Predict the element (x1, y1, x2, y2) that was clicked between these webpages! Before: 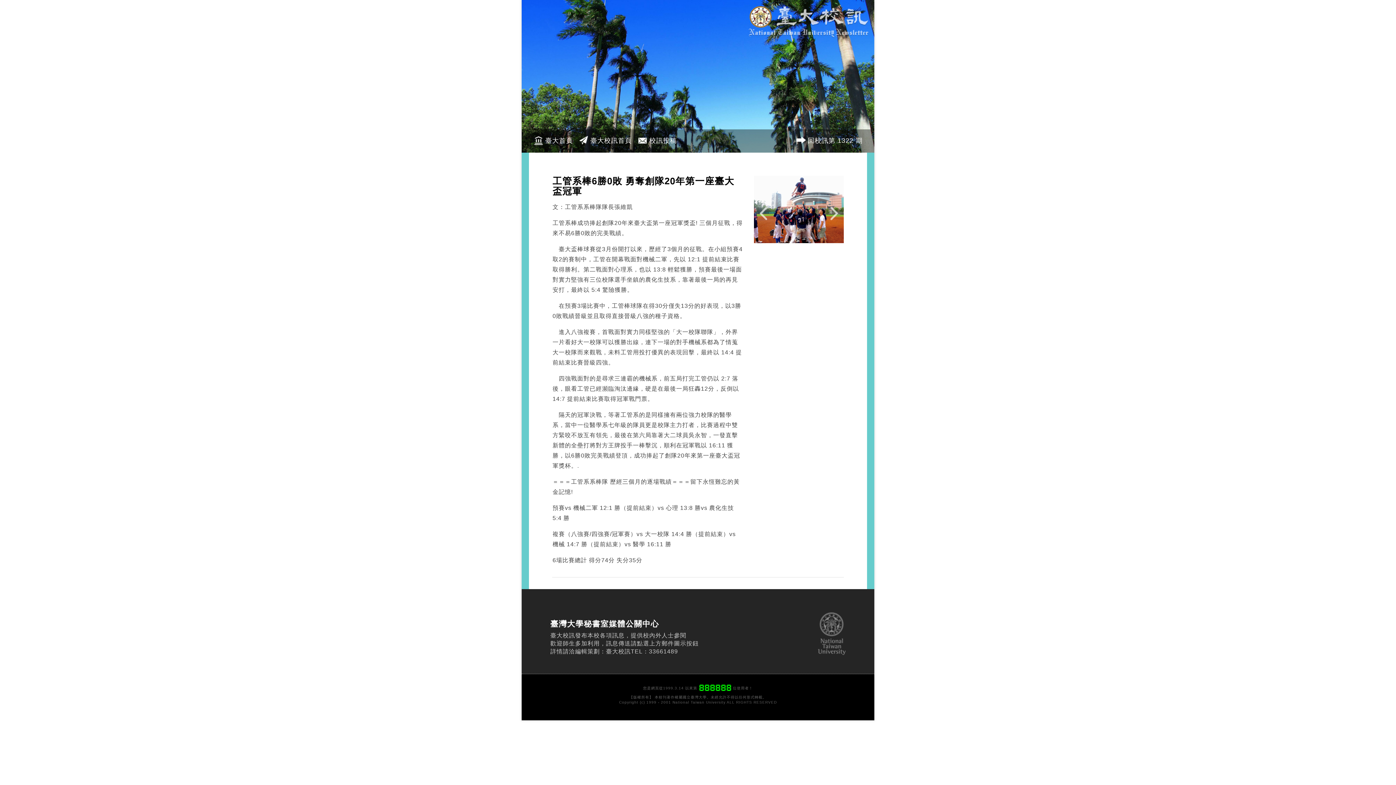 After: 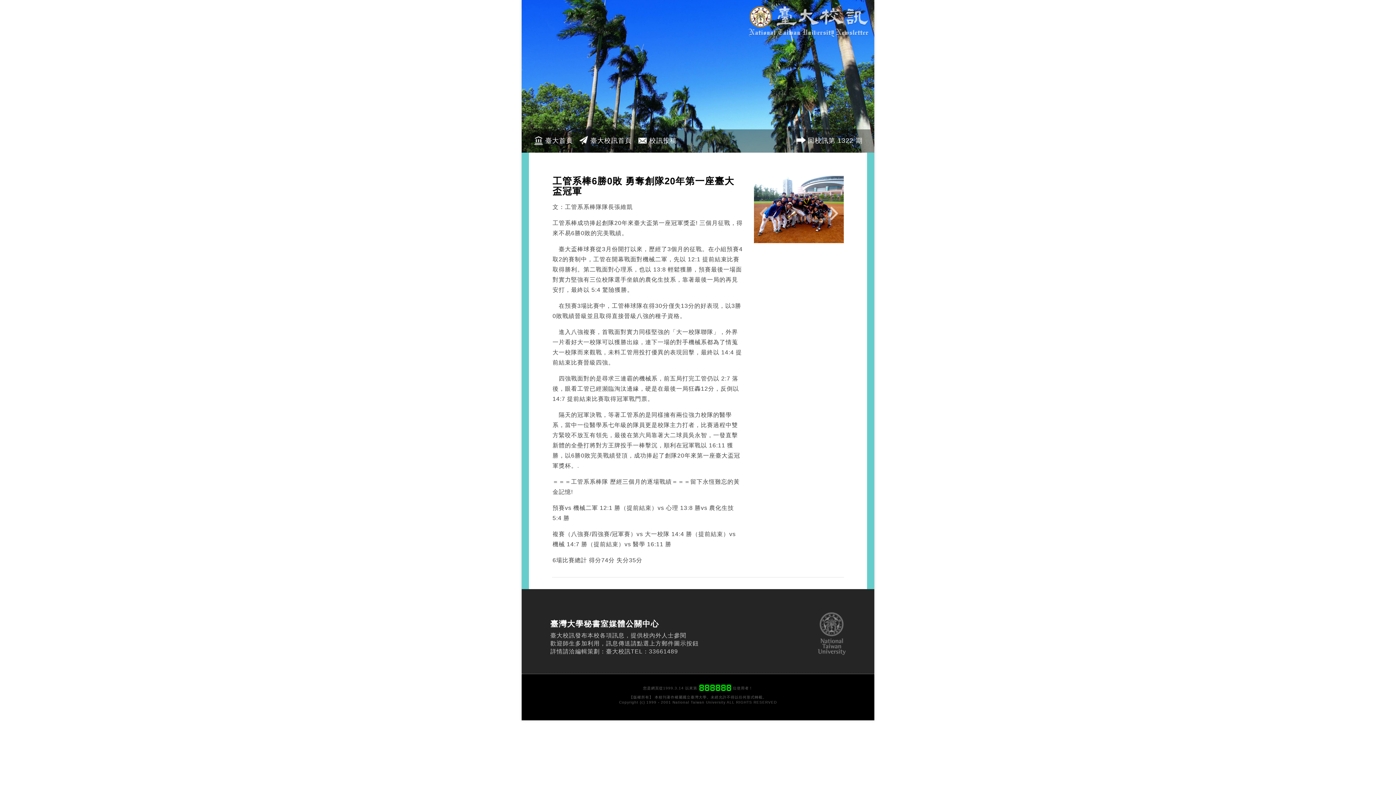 Action: bbox: (759, 206, 770, 229) label: Previous